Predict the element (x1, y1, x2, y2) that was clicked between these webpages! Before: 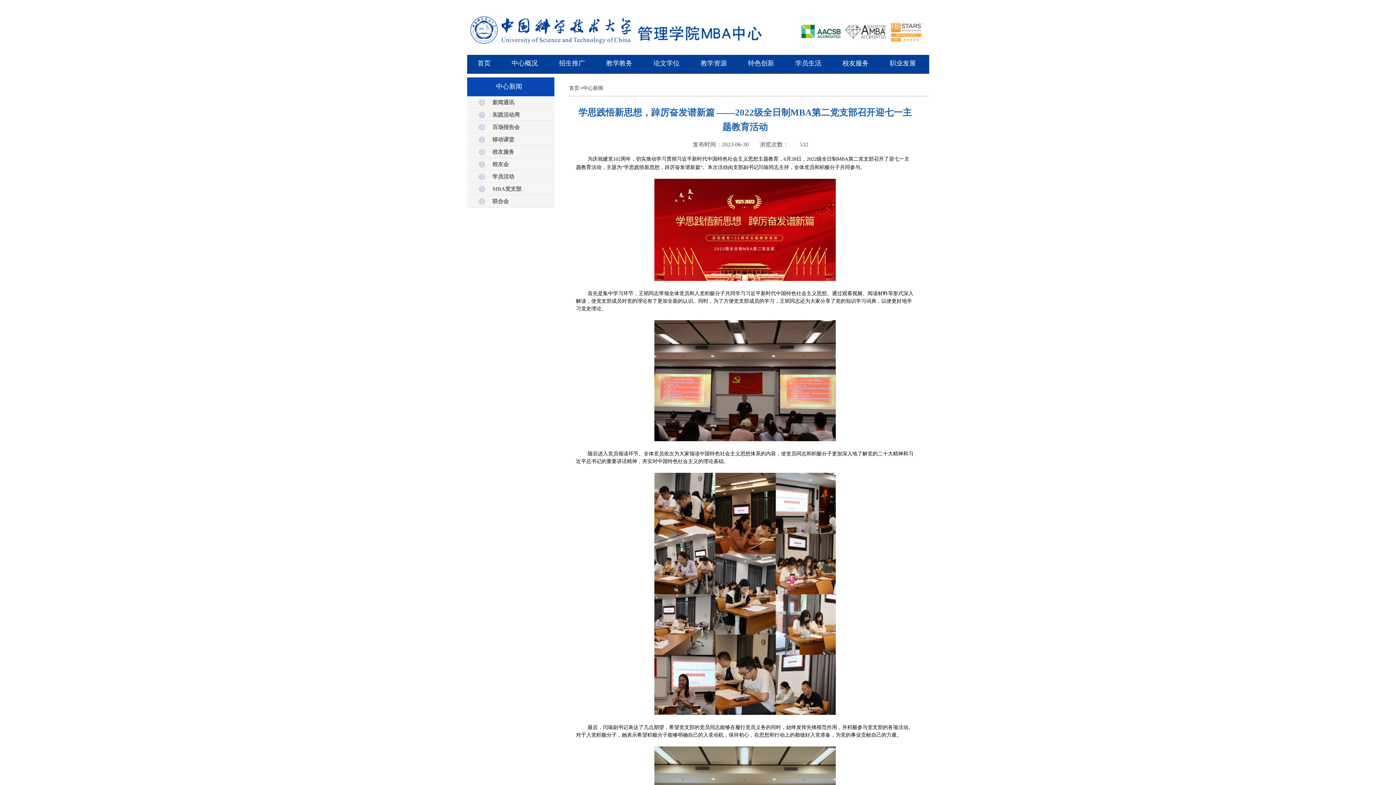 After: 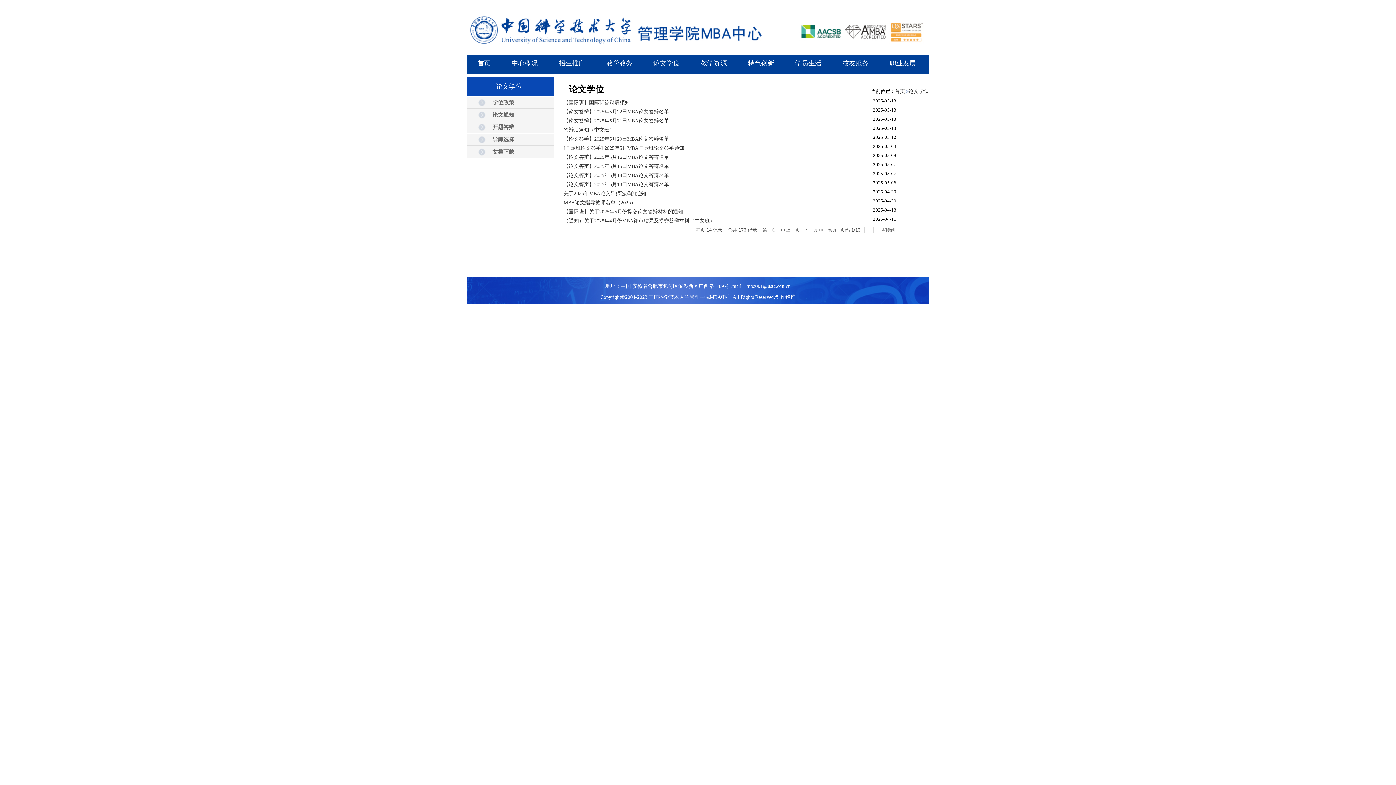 Action: bbox: (643, 57, 690, 69) label: 论文学位